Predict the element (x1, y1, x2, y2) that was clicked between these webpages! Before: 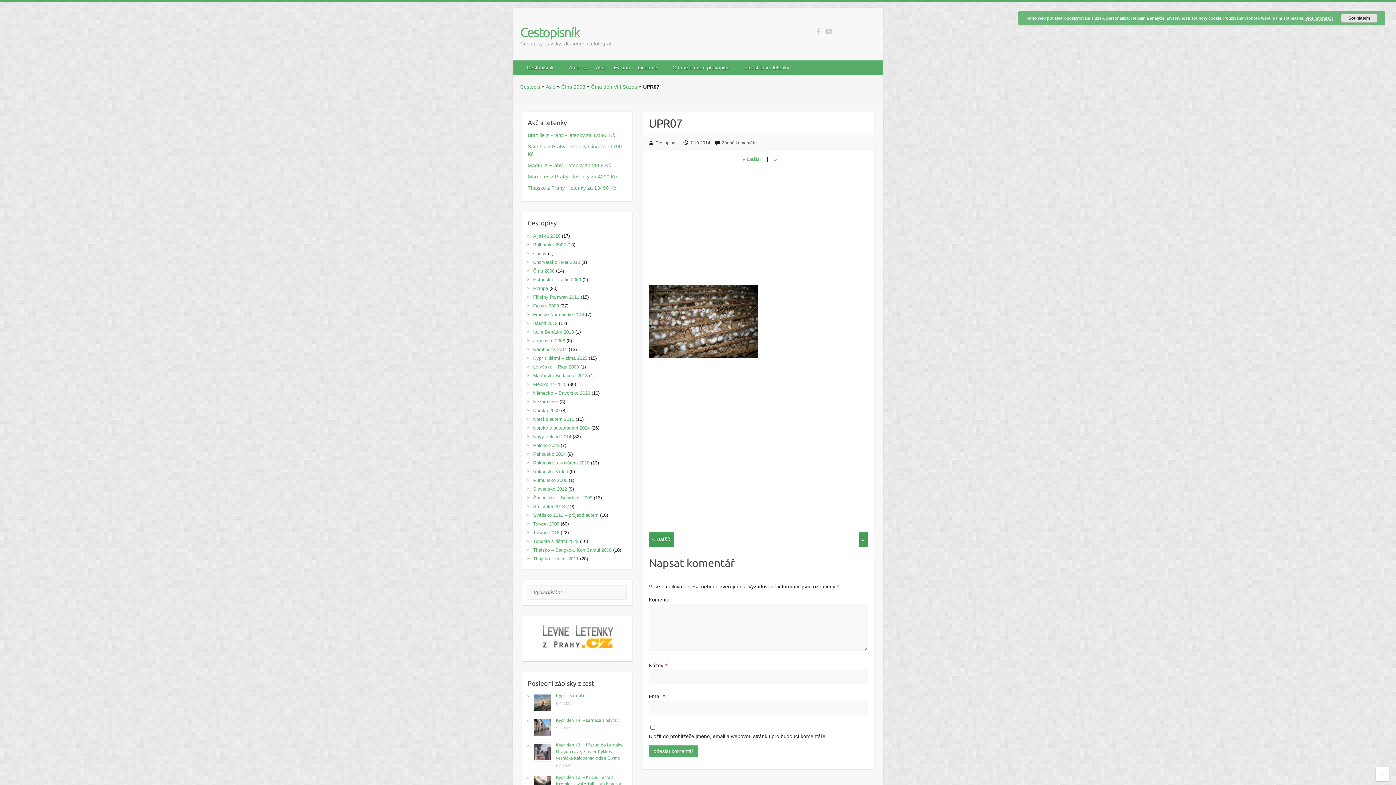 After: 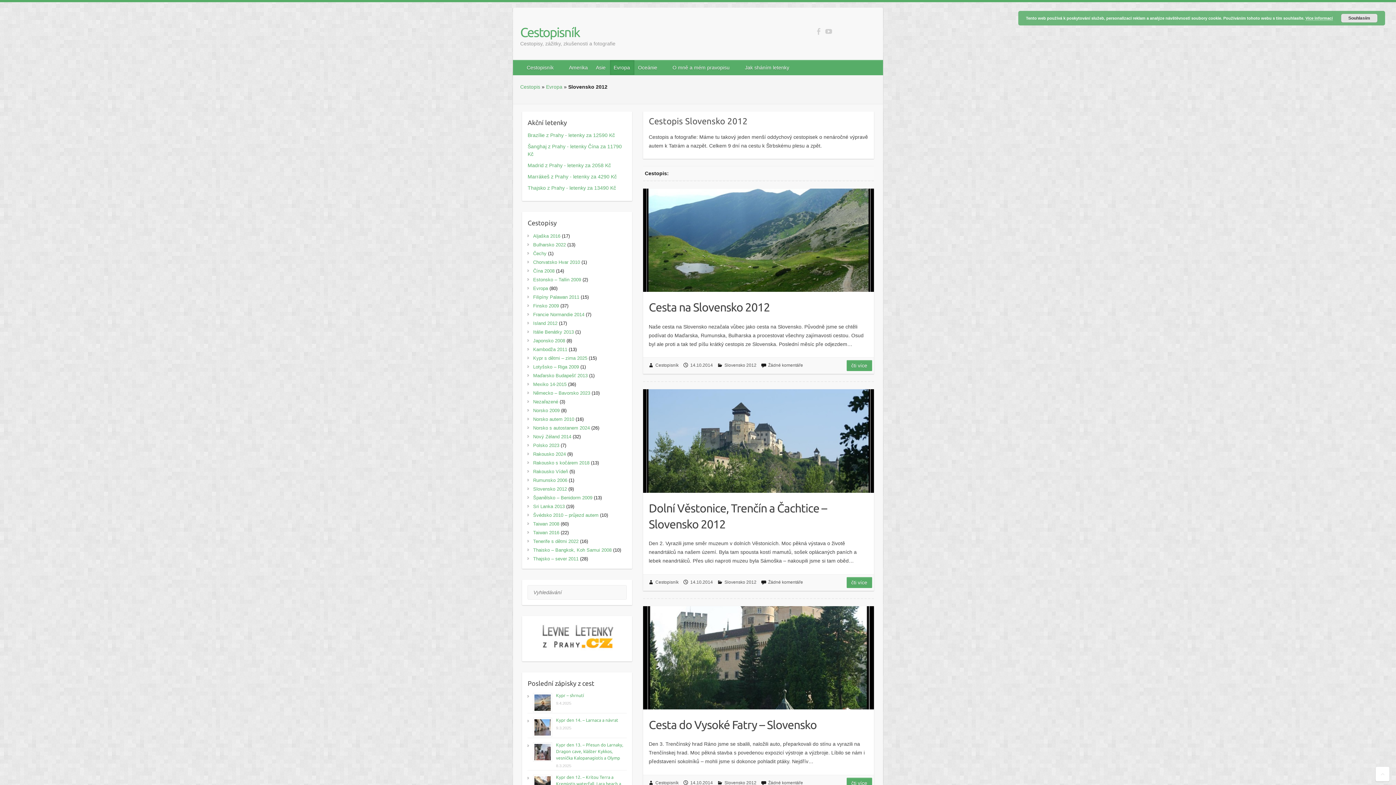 Action: bbox: (533, 486, 567, 492) label: Slovensko 2012